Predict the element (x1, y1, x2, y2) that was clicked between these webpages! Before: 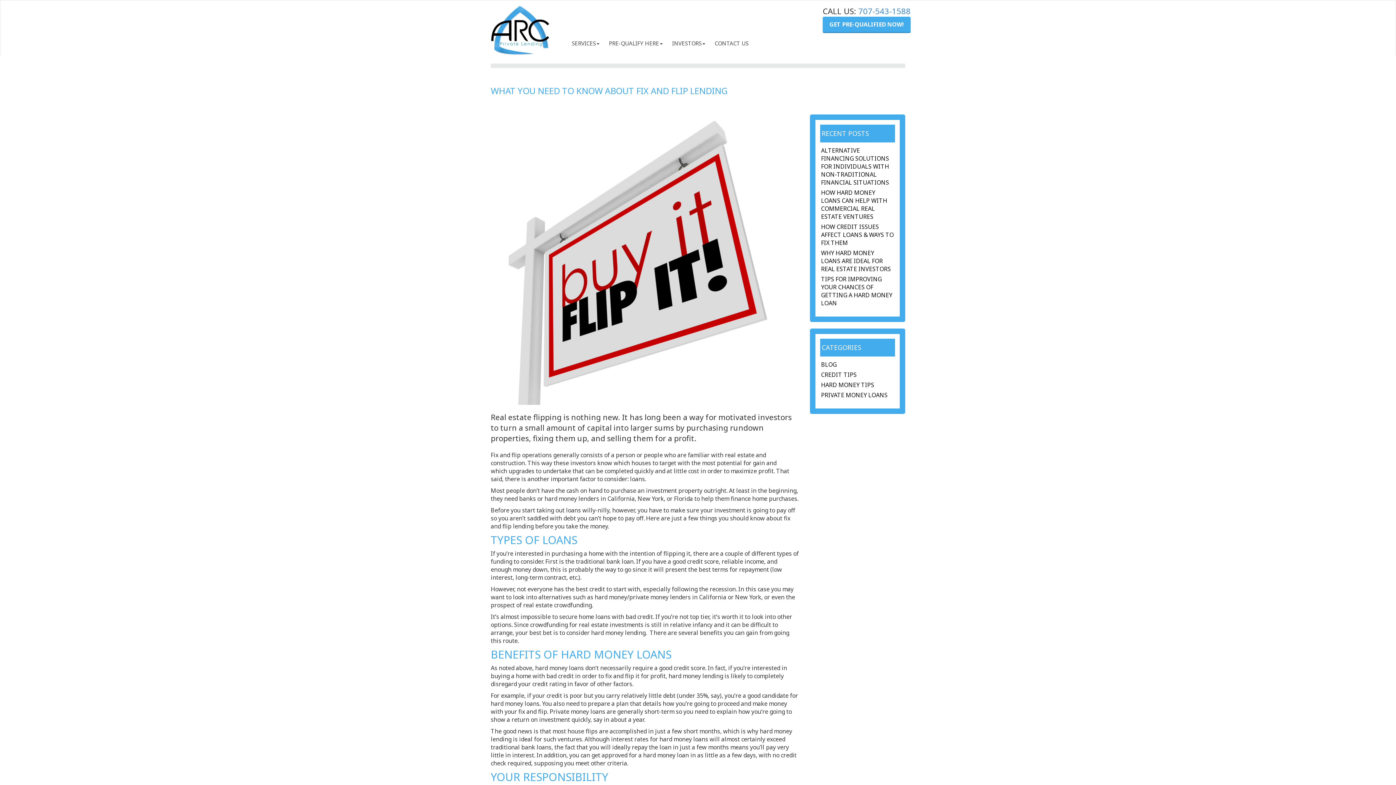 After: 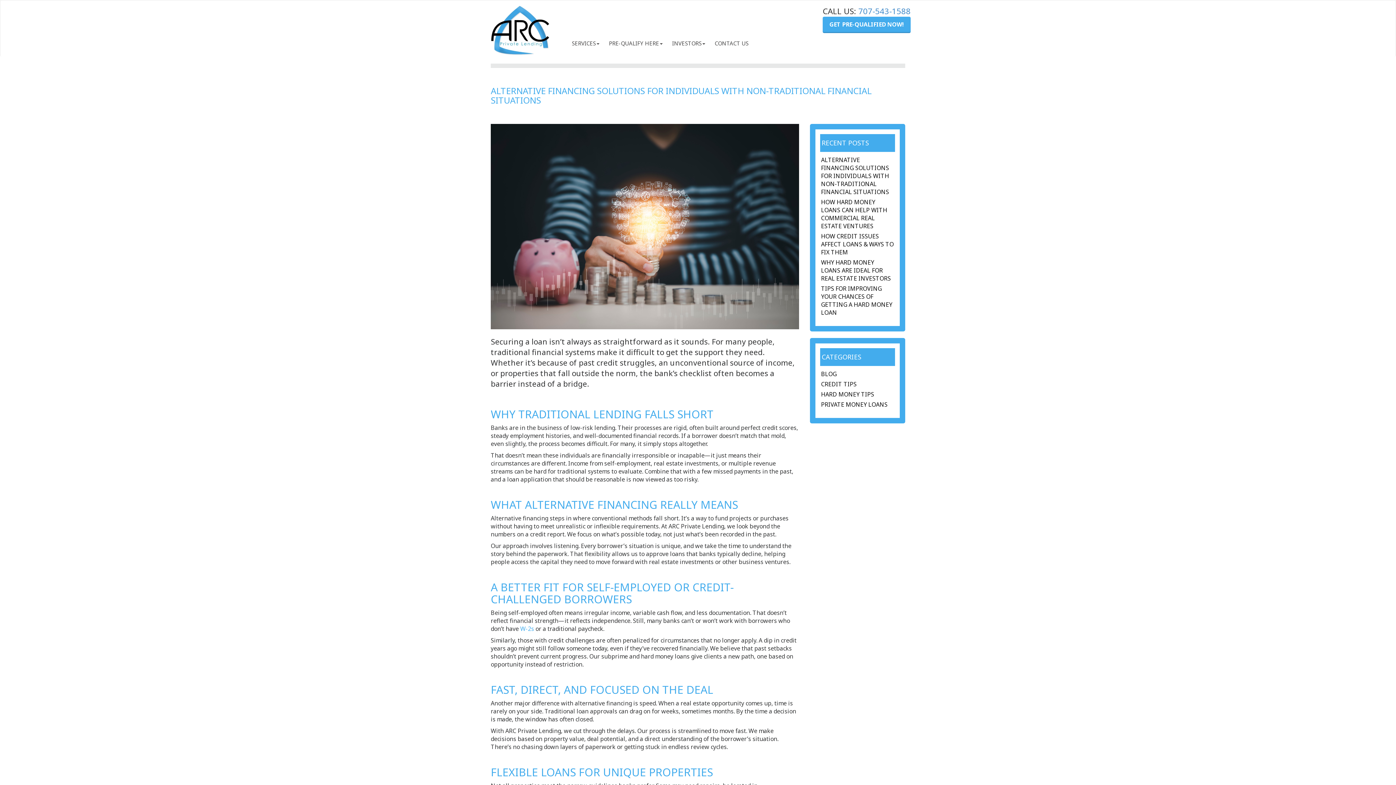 Action: bbox: (820, 145, 895, 187) label: ALTERNATIVE FINANCING SOLUTIONS FOR INDIVIDUALS WITH NON-TRADITIONAL FINANCIAL SITUATIONS